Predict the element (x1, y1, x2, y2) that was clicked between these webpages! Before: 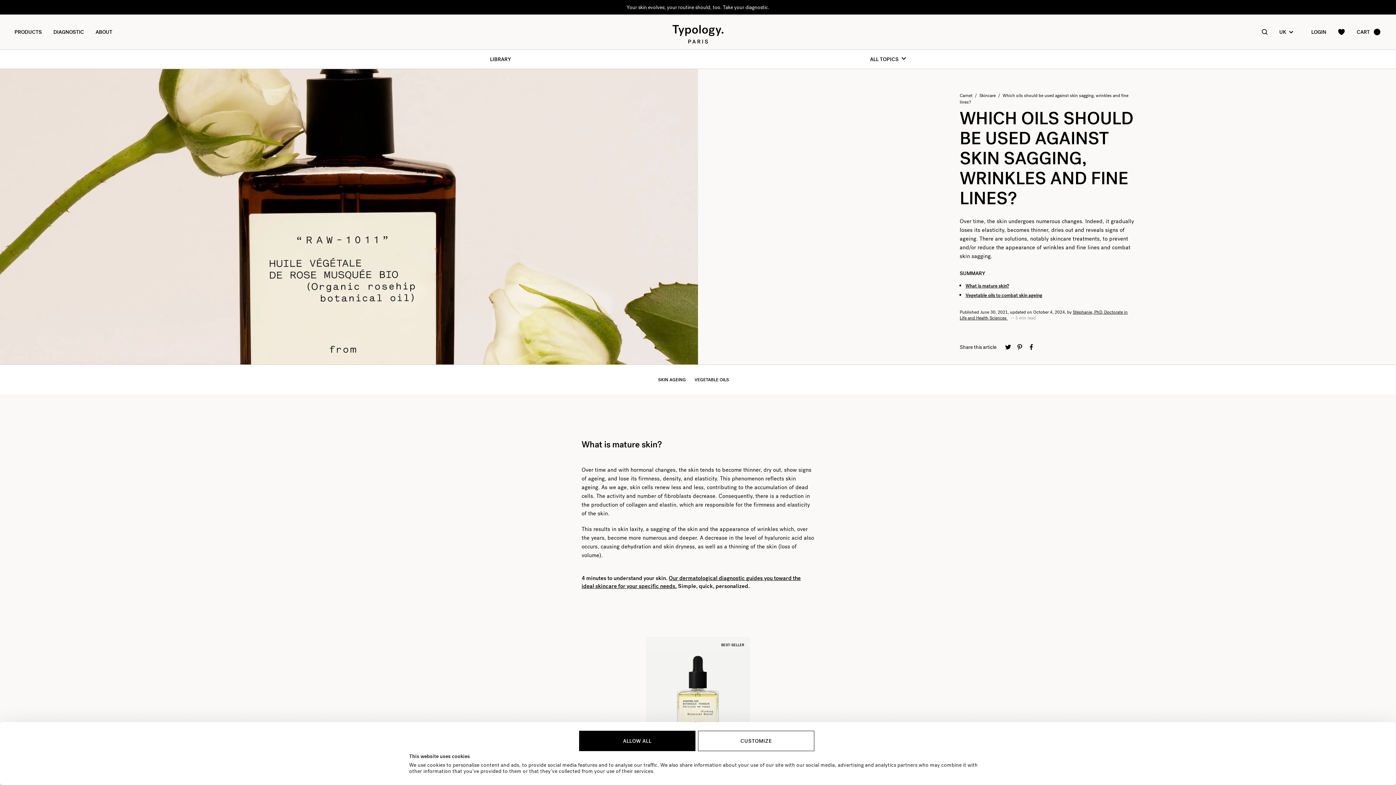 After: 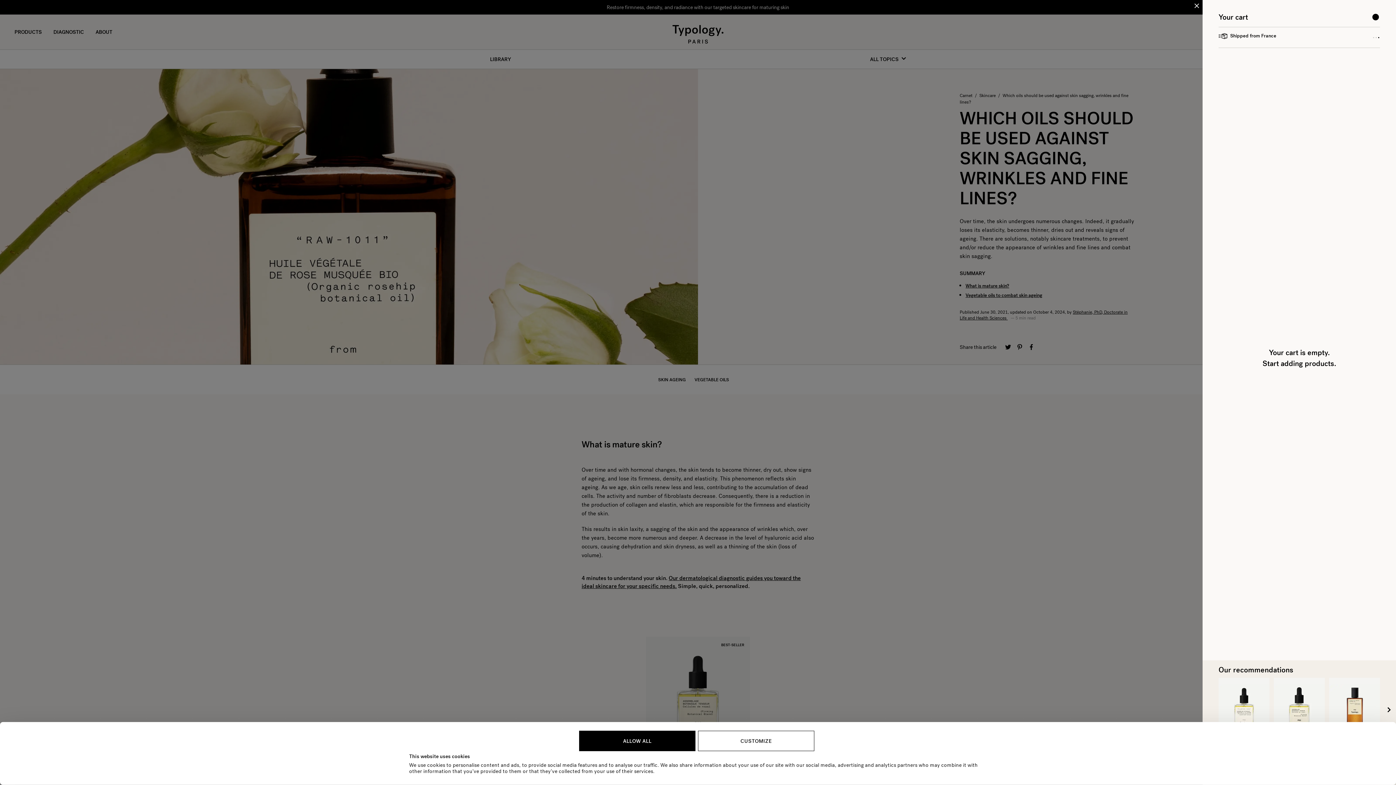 Action: label: CART bbox: (1351, 21, 1387, 42)